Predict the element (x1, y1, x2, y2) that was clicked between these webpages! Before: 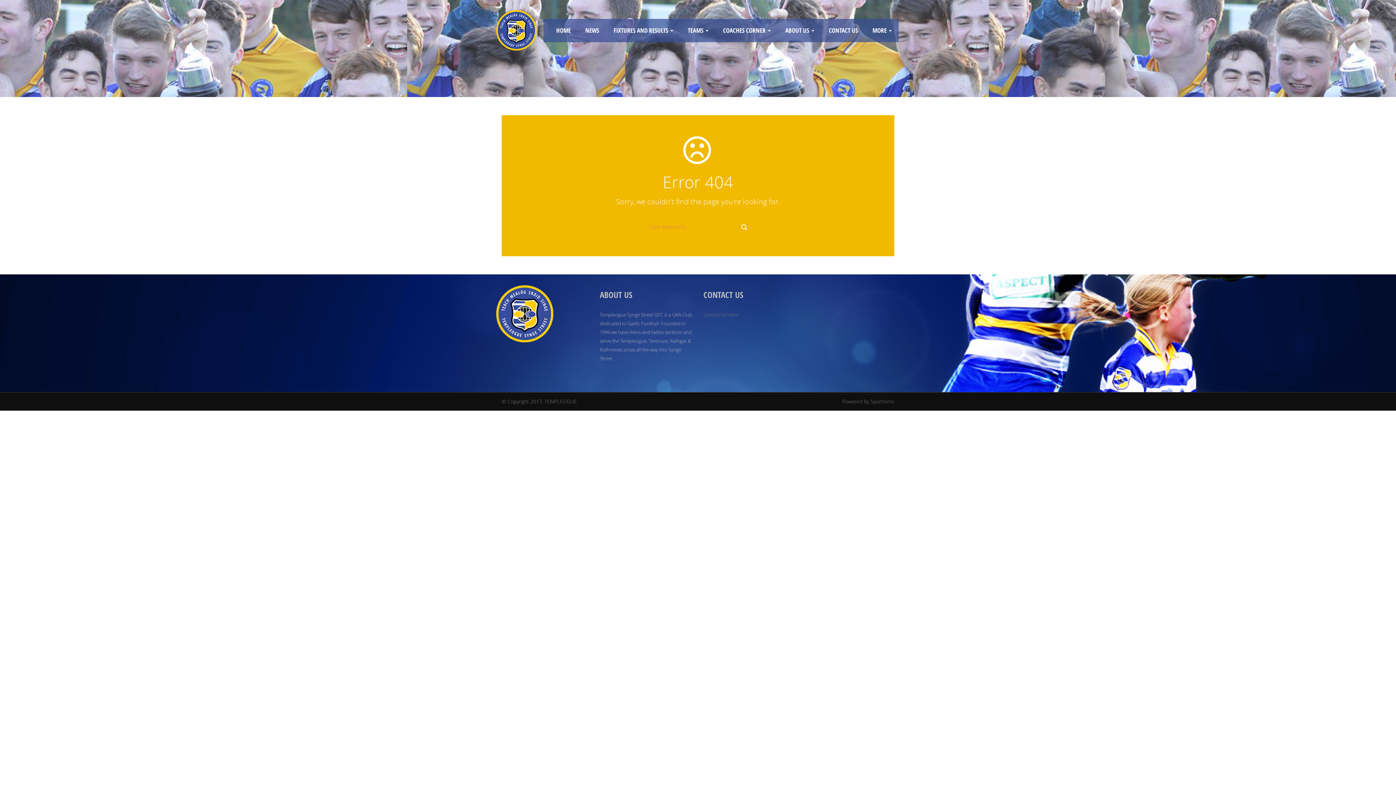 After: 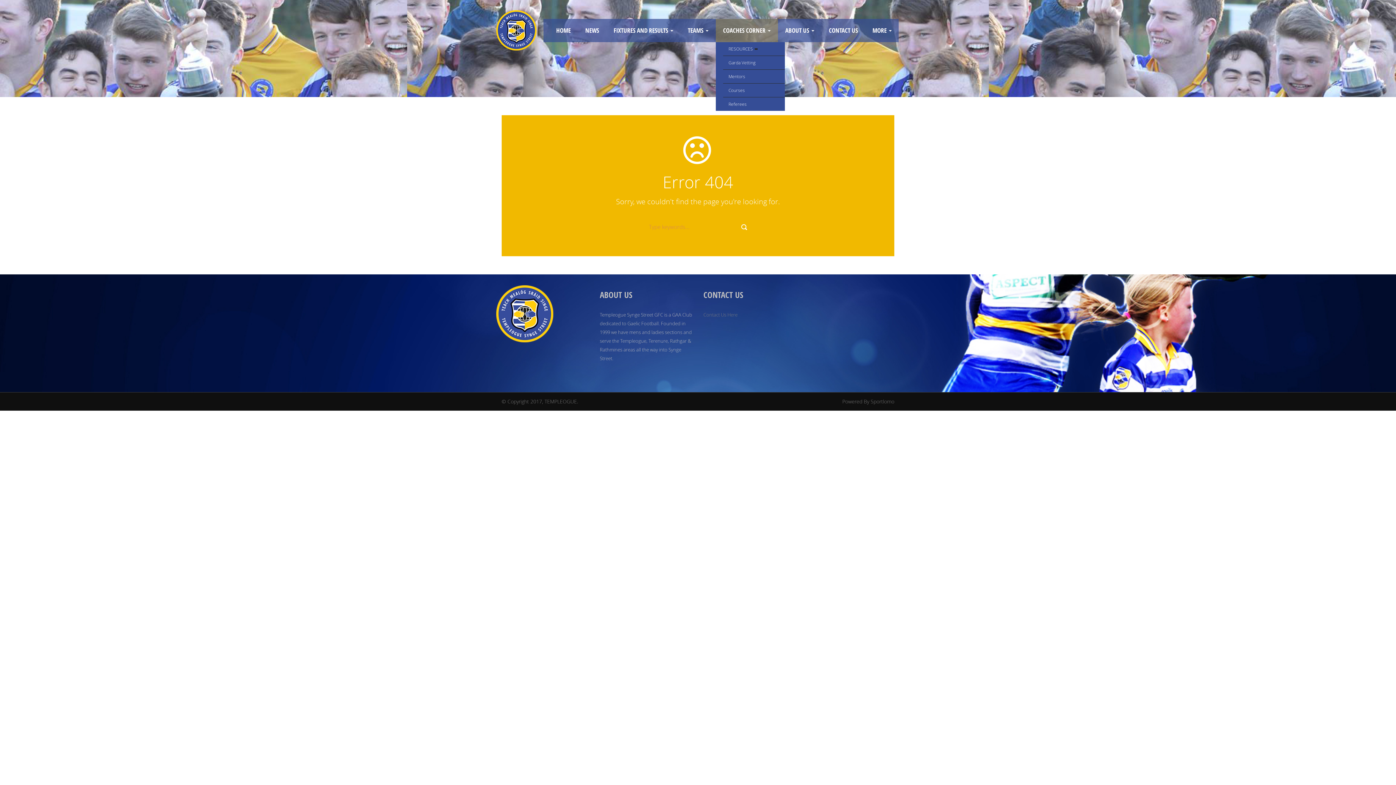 Action: label: COACHES CORNER  bbox: (716, 18, 778, 42)